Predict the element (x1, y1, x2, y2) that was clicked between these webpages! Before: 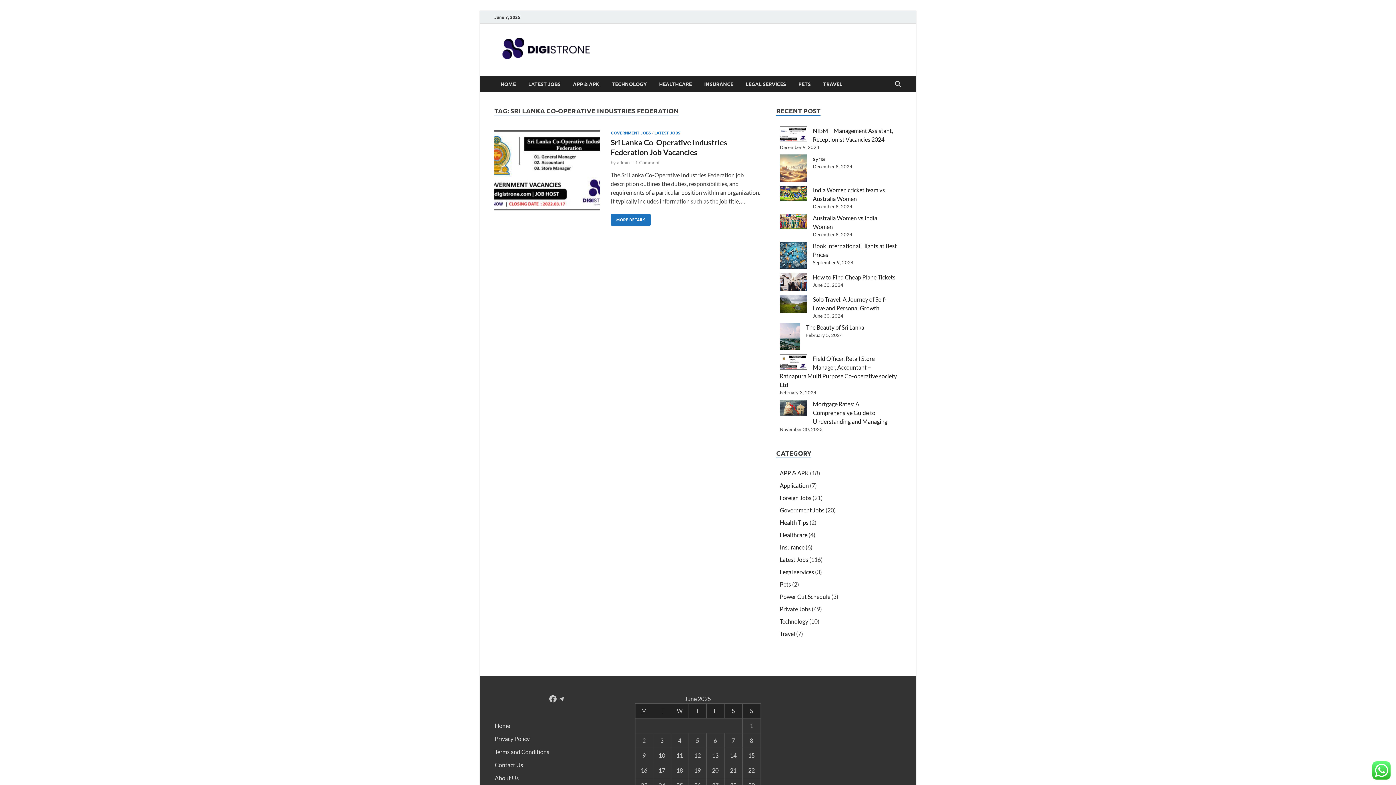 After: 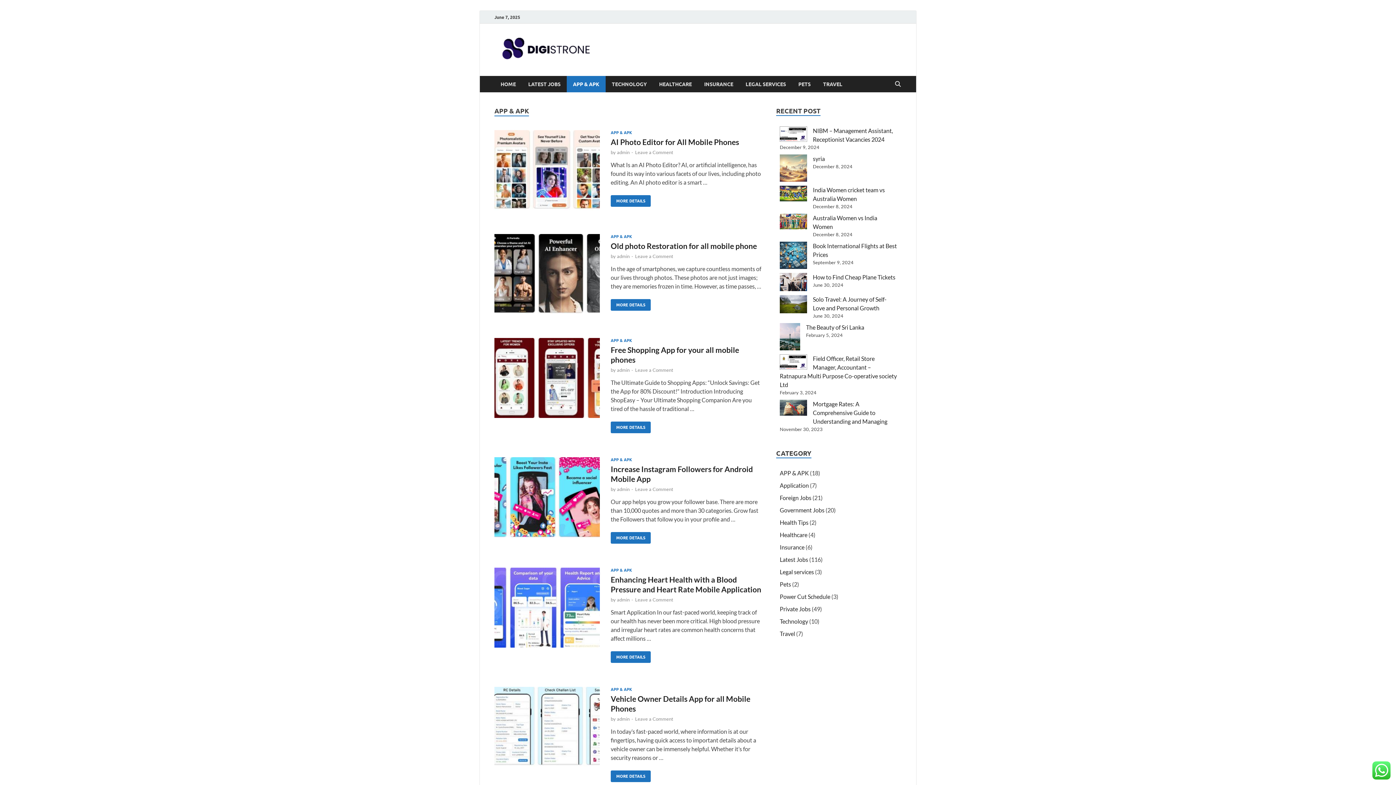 Action: label: APP & APK bbox: (566, 76, 605, 92)